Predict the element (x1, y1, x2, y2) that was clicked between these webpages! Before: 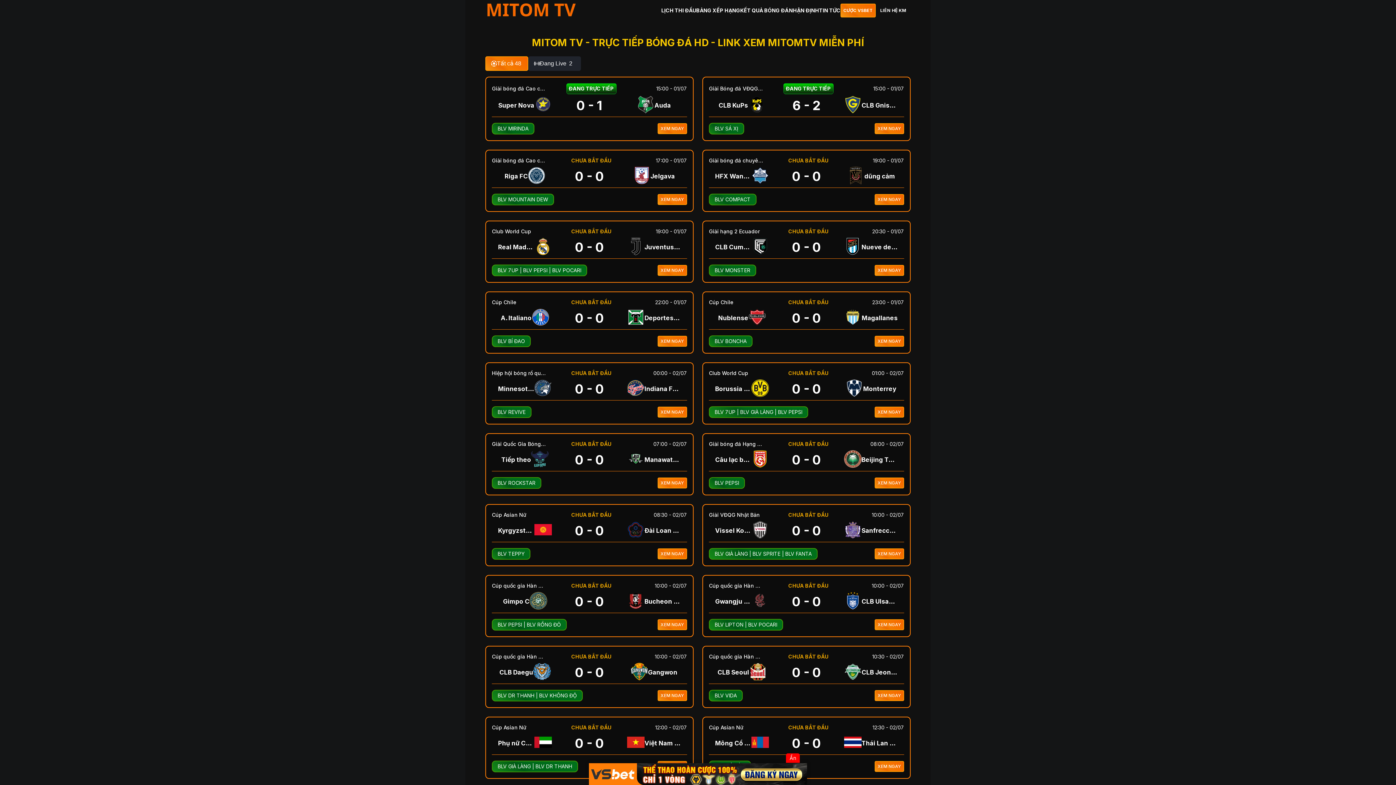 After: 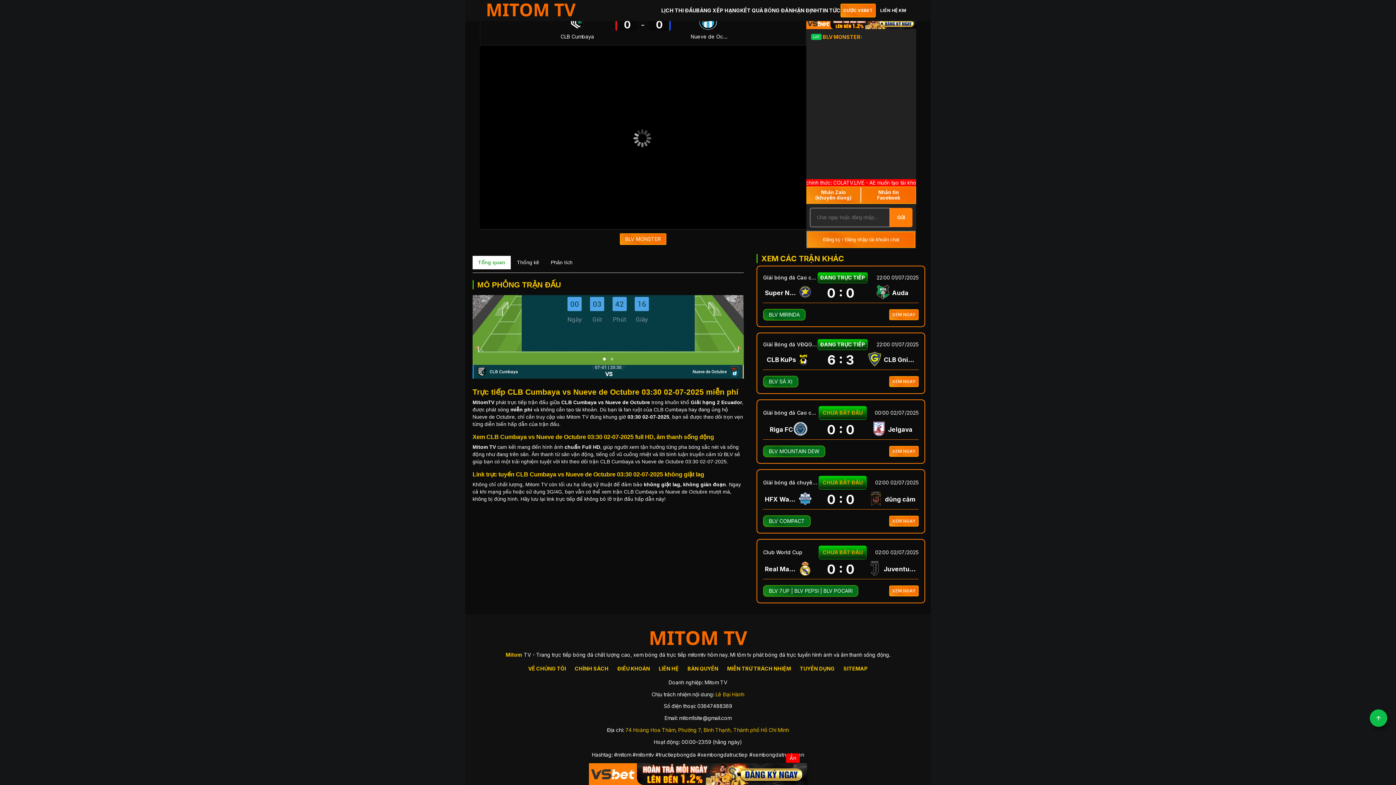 Action: bbox: (703, 221, 910, 282)